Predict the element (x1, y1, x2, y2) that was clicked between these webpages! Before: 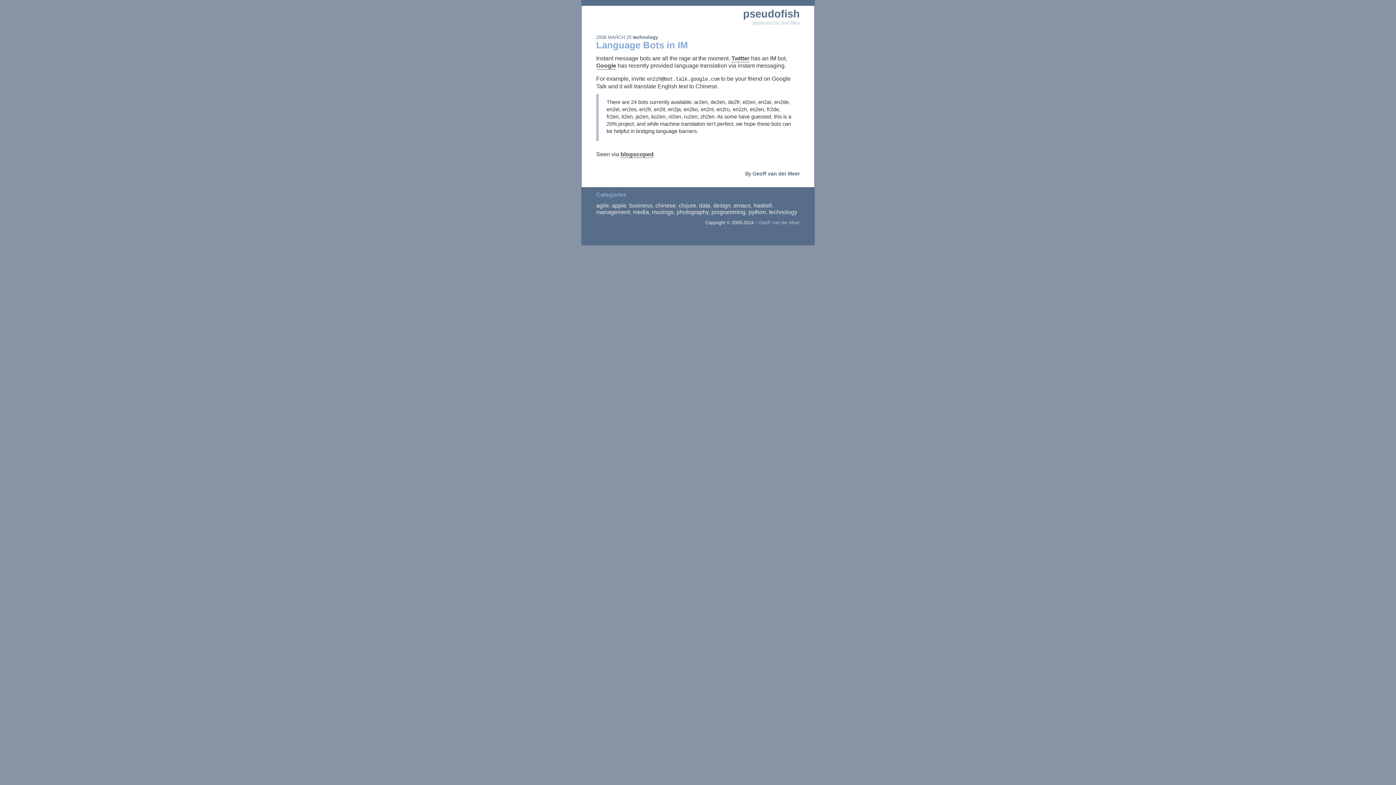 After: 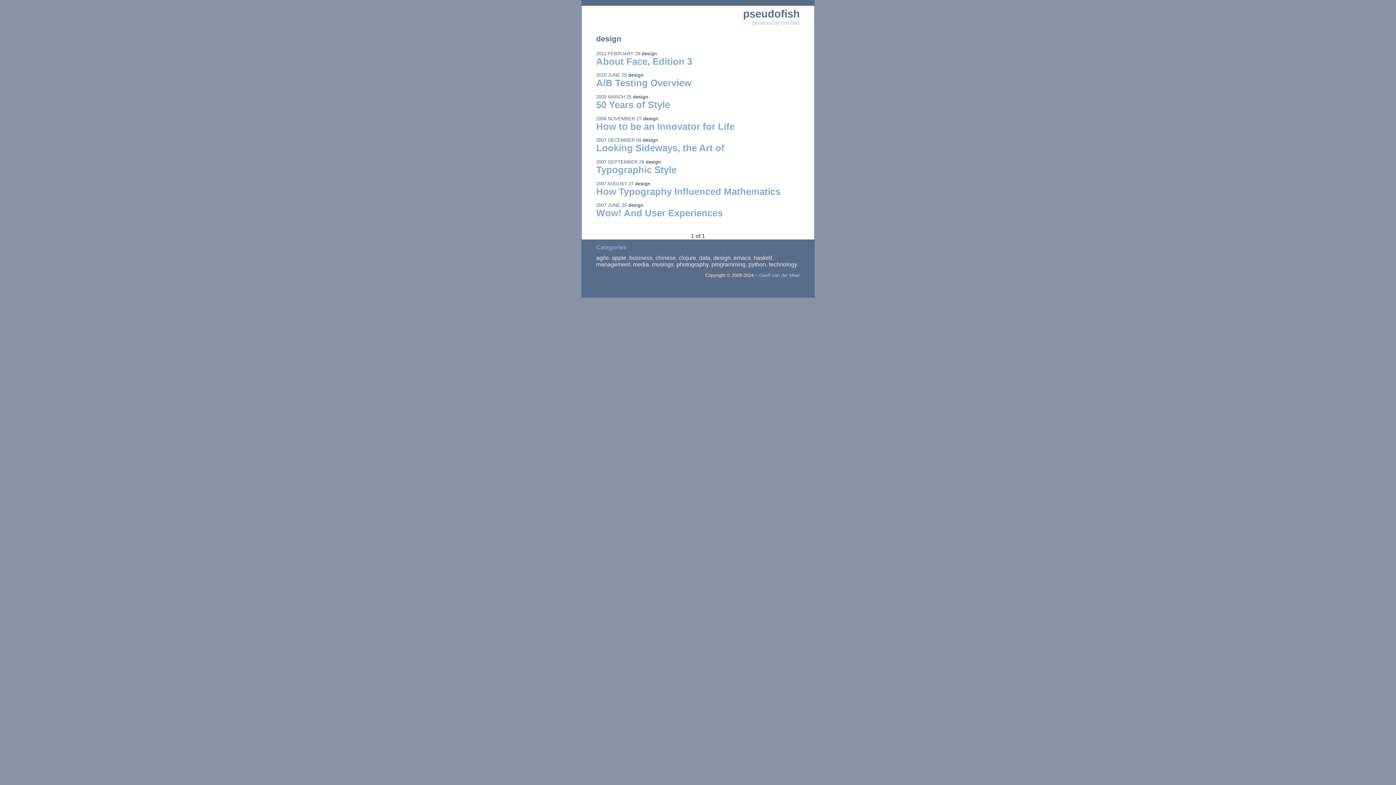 Action: bbox: (713, 202, 730, 208) label: design